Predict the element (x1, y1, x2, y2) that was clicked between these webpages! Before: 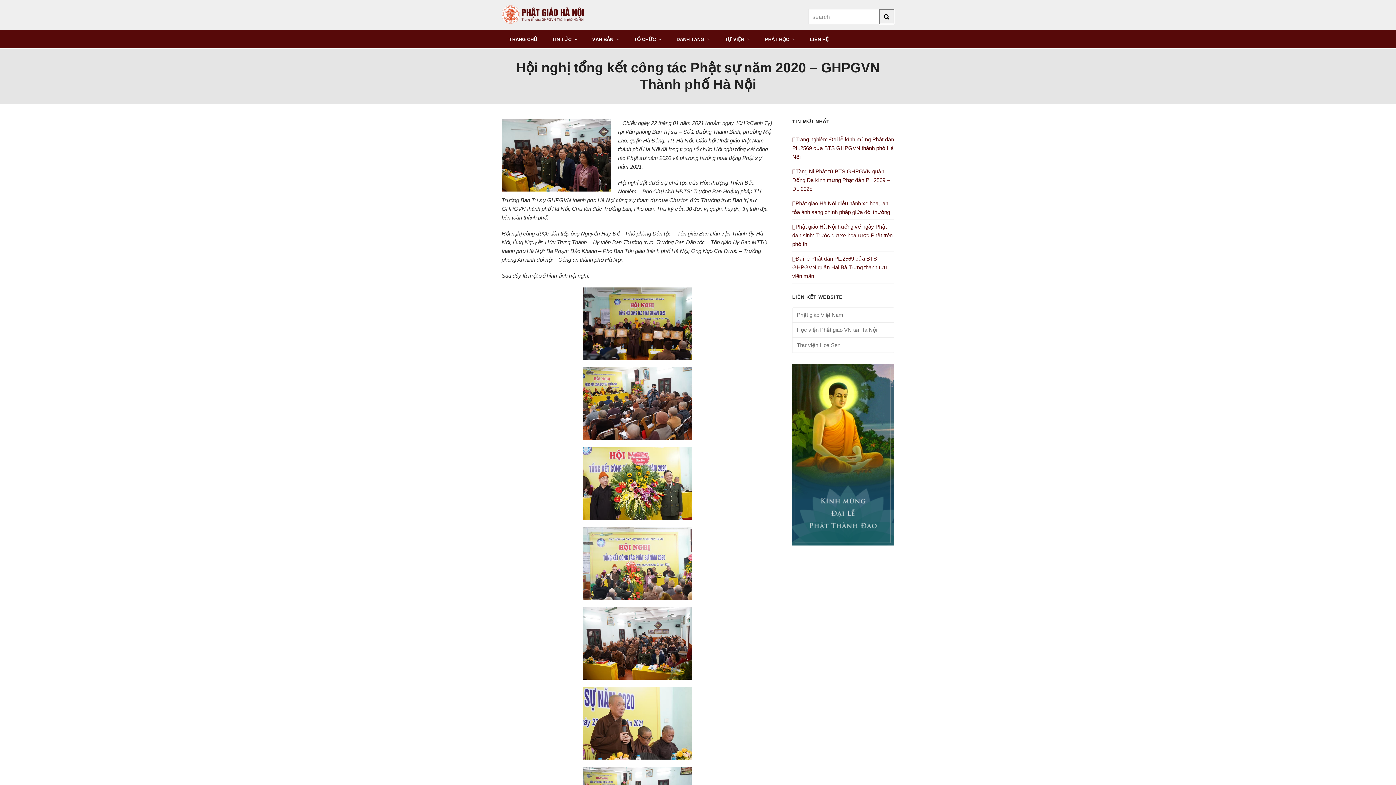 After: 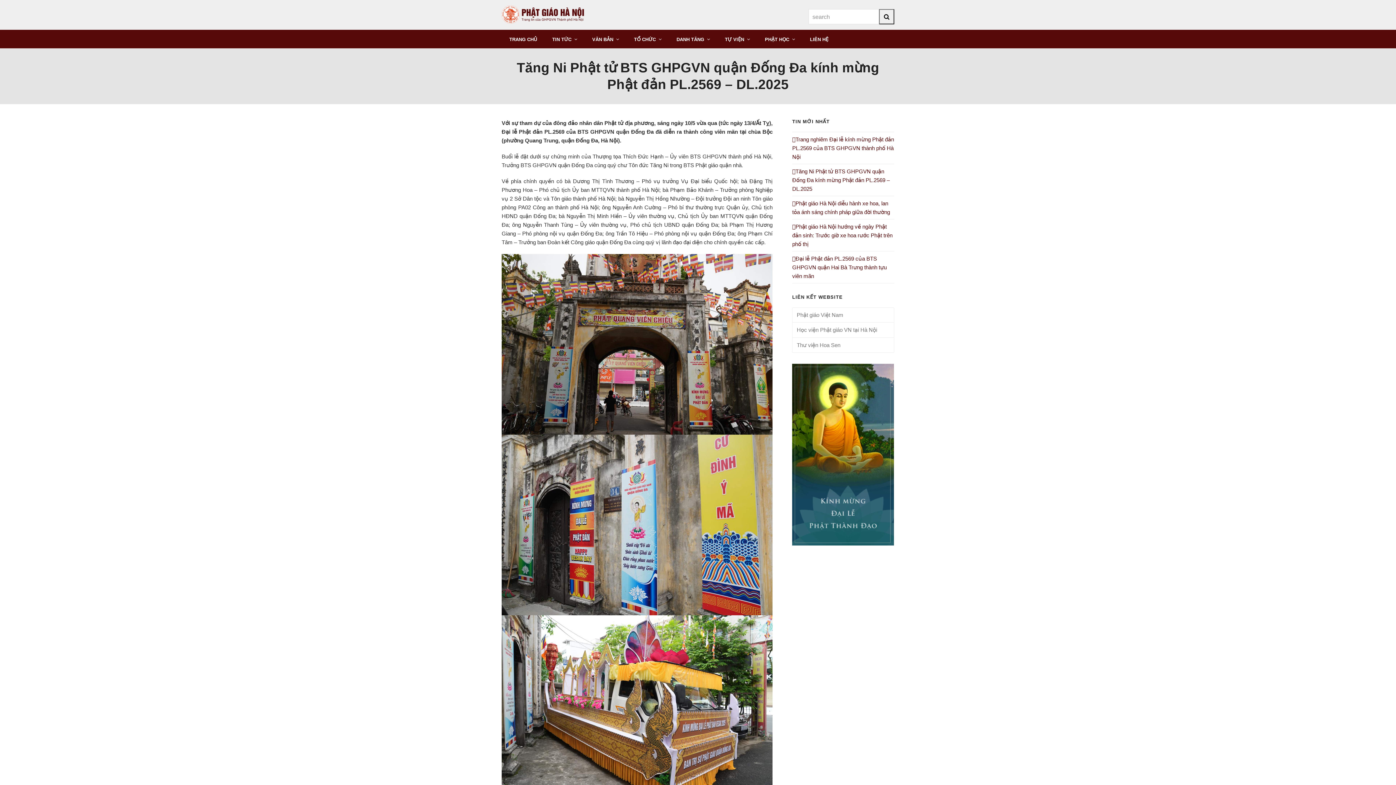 Action: label: Tăng Ni Phật tử BTS GHPGVN quận Đống Đa kính mừng Phật đản PL.2569 – DL.2025 bbox: (792, 168, 889, 191)